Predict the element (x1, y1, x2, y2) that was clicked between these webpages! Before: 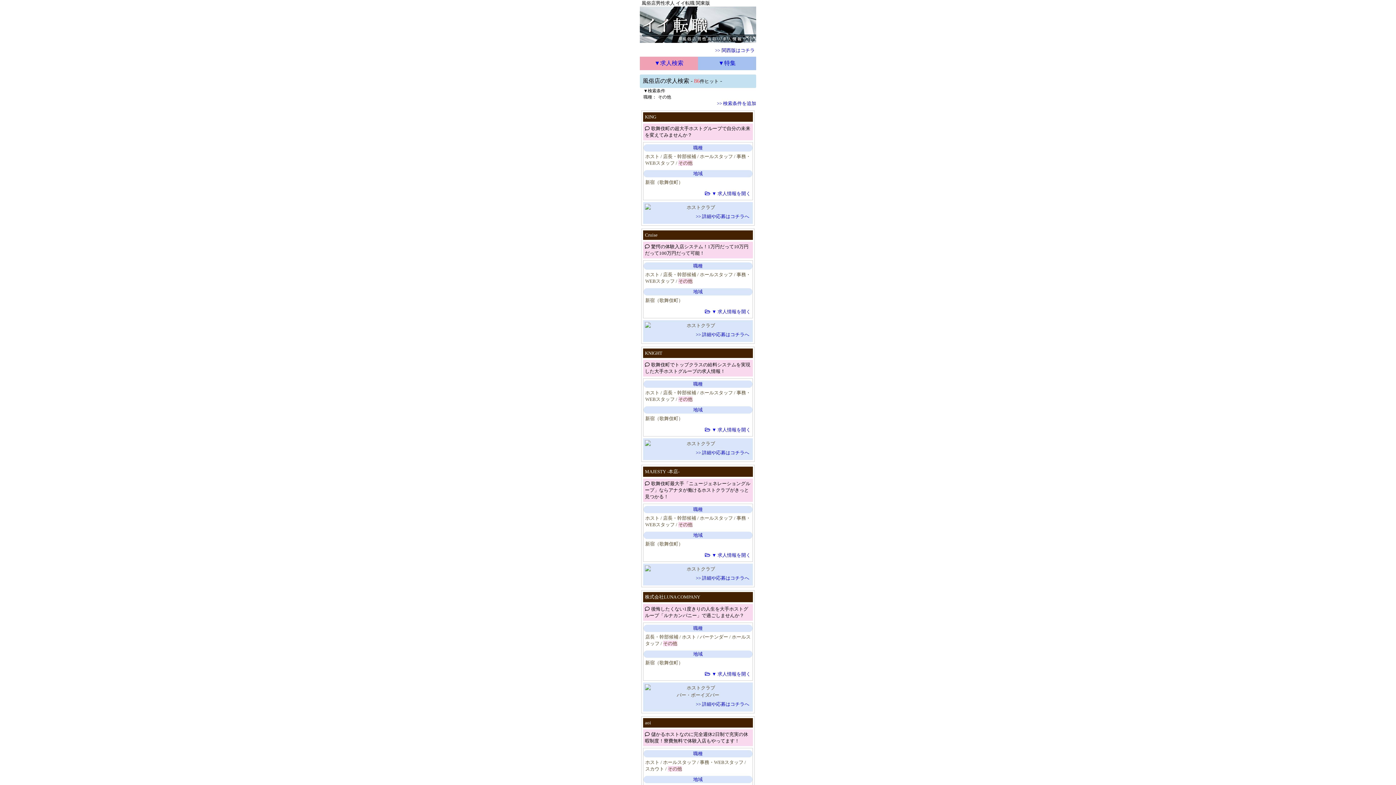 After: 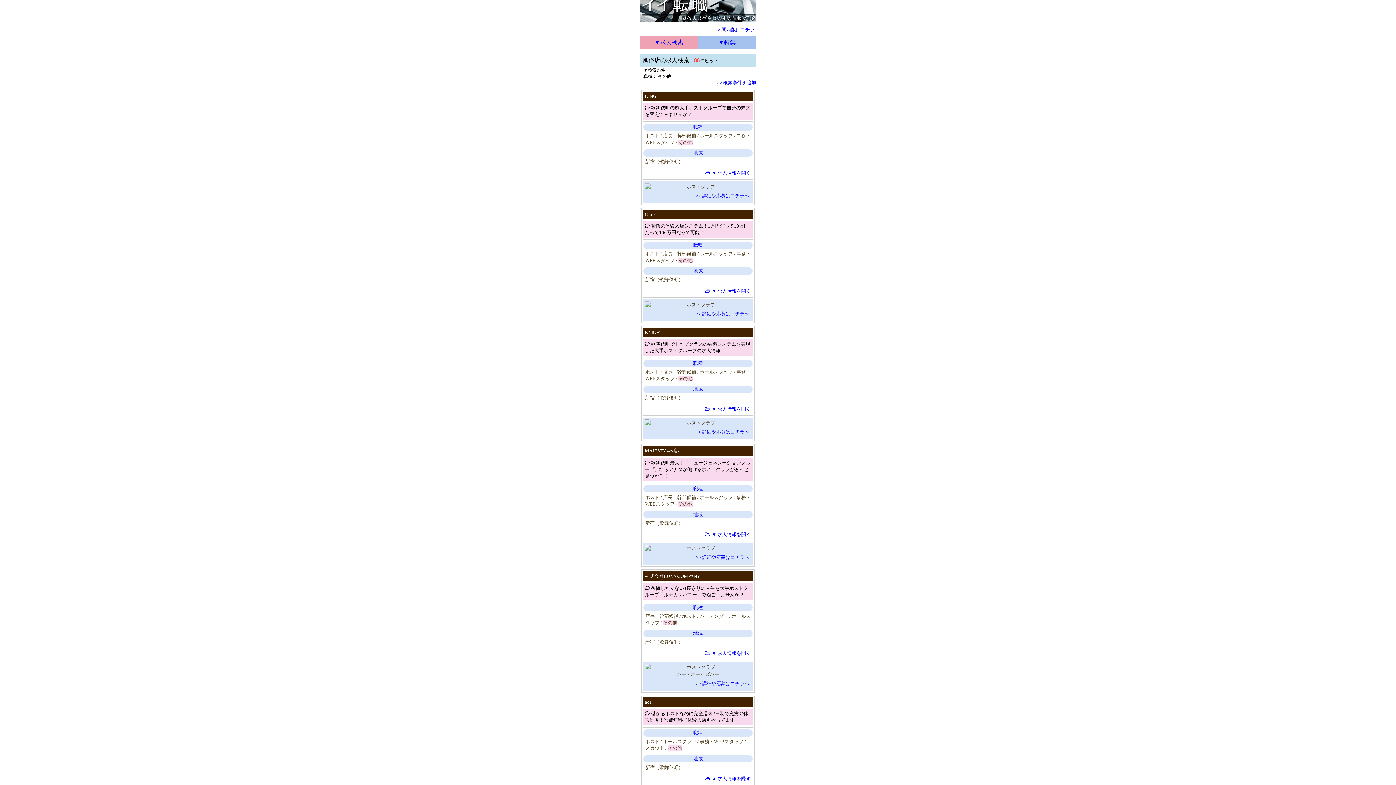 Action: label: 職種
ホスト / ホールスタッフ / 事務・WEBスタッフ / スカウト / その他
地域
新宿（歌舞伎町）

▼ 求人情報を開く bbox: (643, 750, 752, 806)